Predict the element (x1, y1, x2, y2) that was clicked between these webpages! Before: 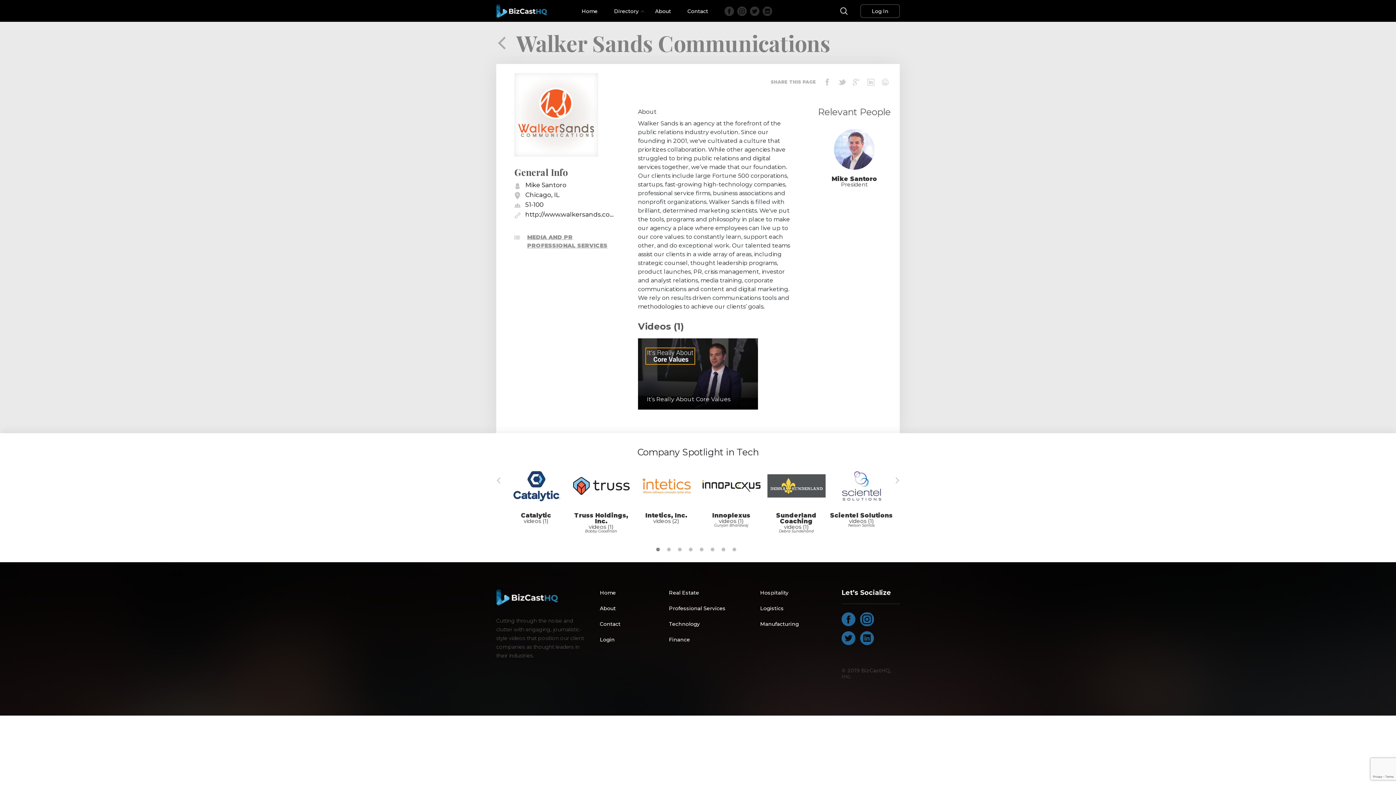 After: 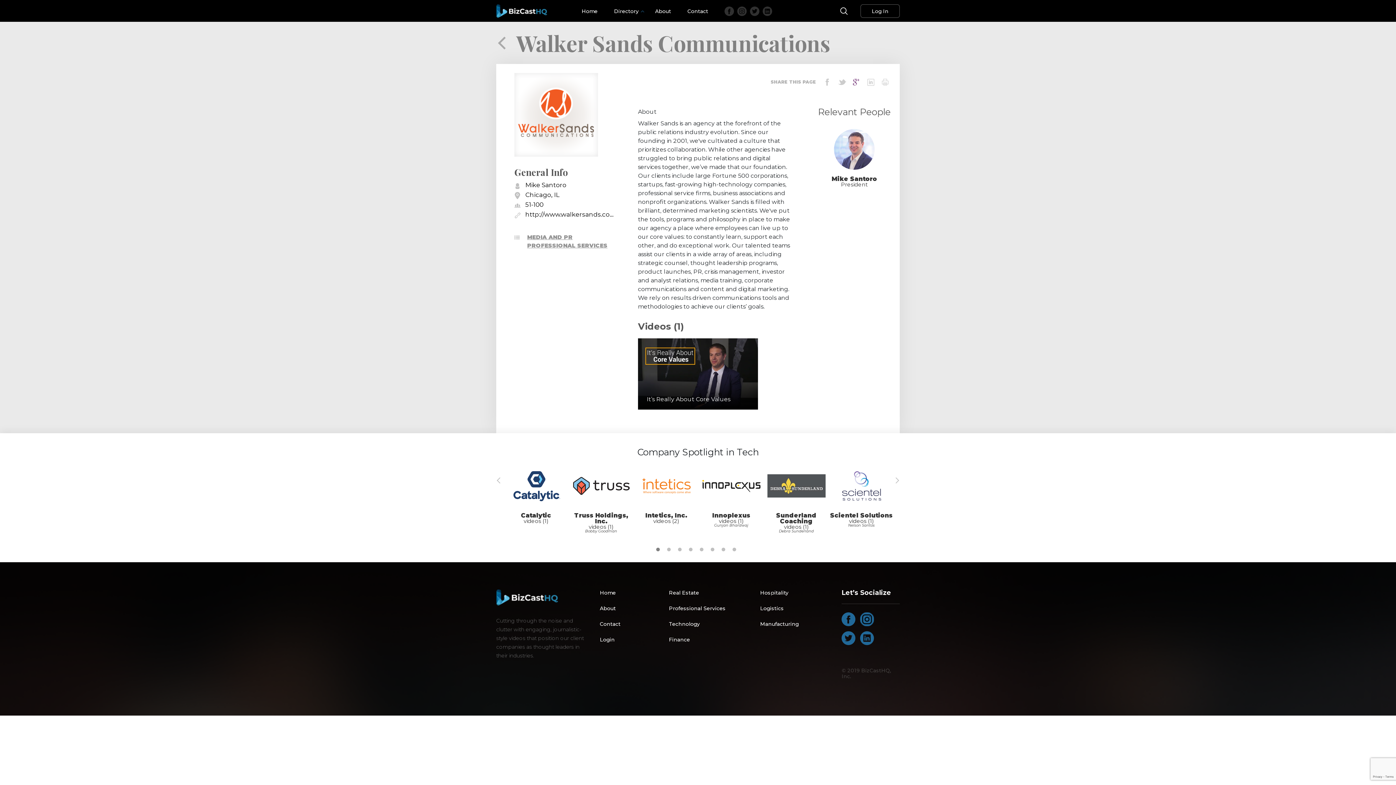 Action: bbox: (852, 78, 860, 85)